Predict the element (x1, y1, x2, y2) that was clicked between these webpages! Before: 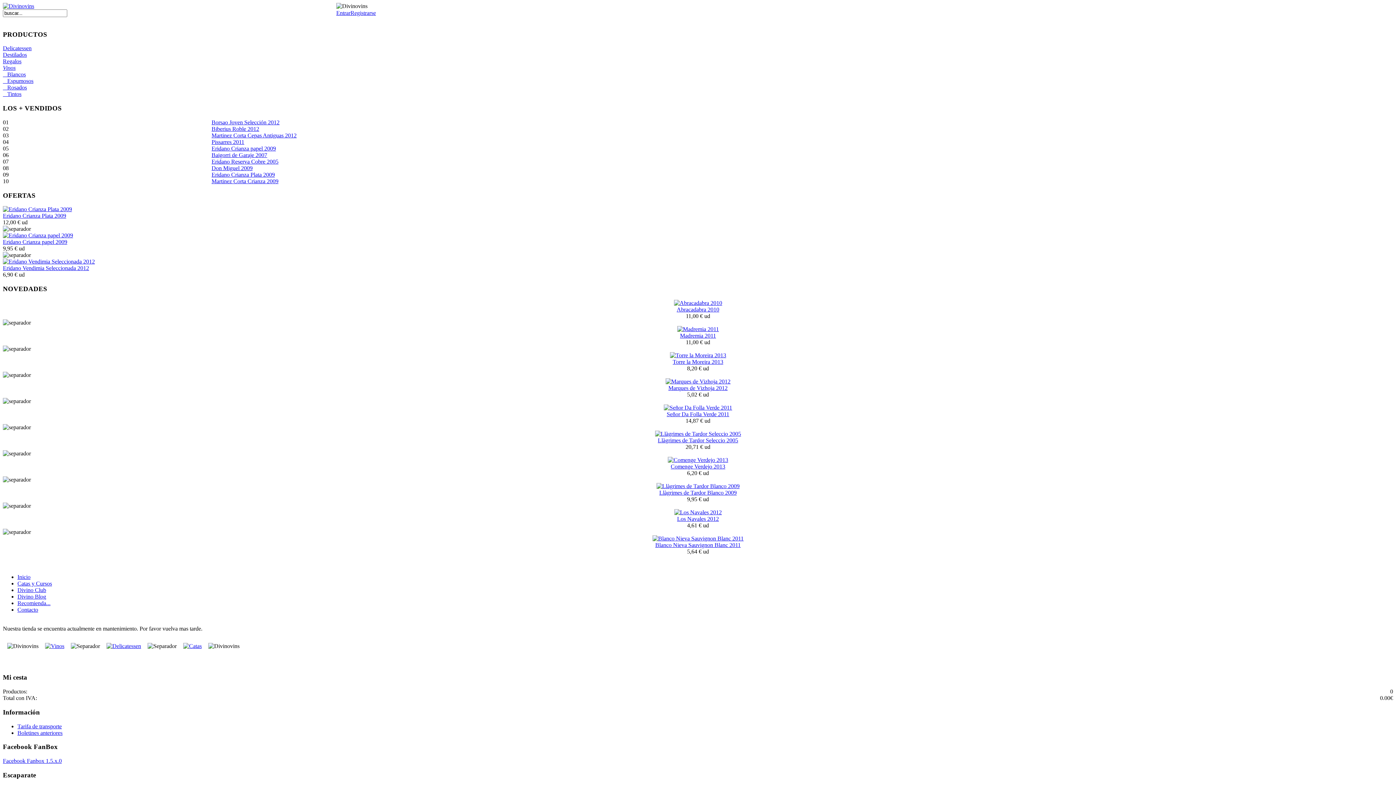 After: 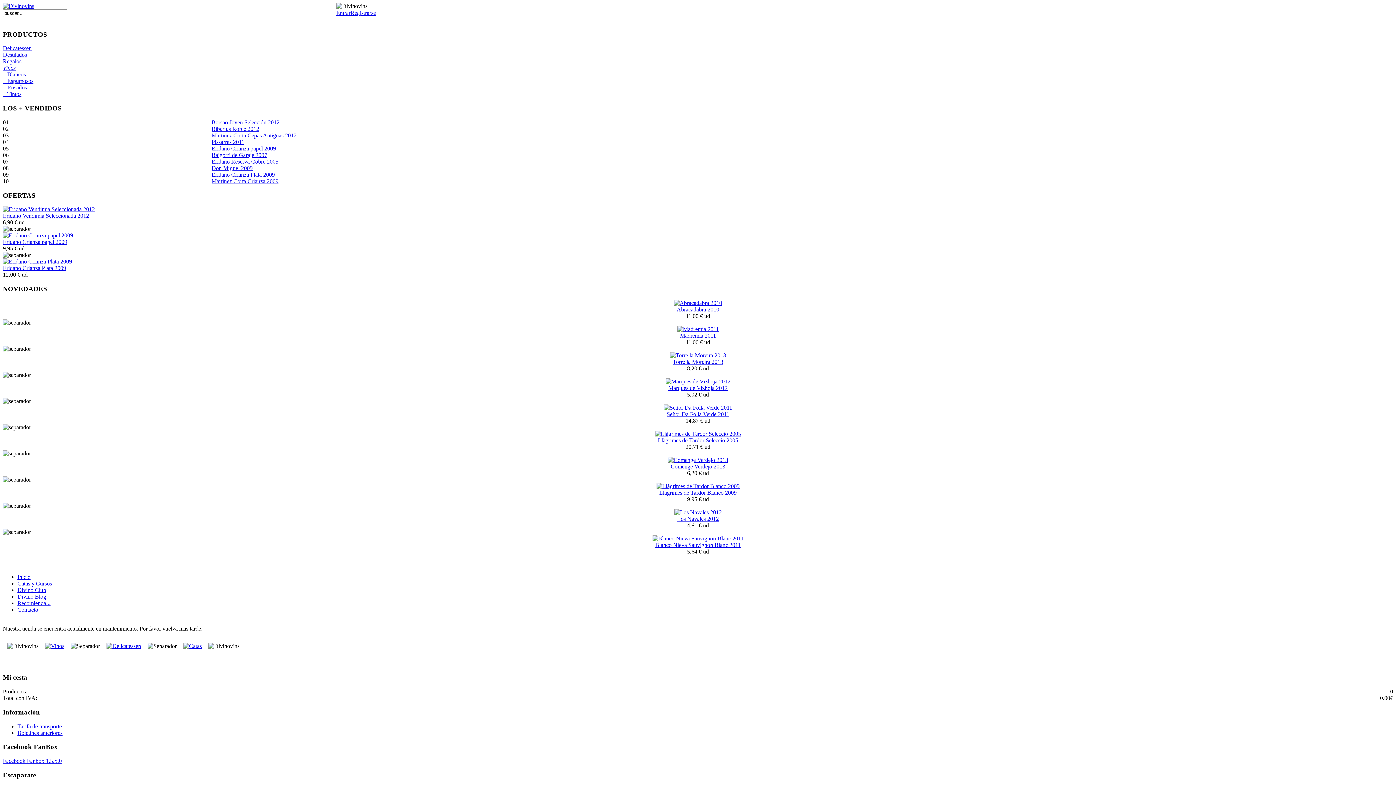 Action: bbox: (656, 483, 739, 489)